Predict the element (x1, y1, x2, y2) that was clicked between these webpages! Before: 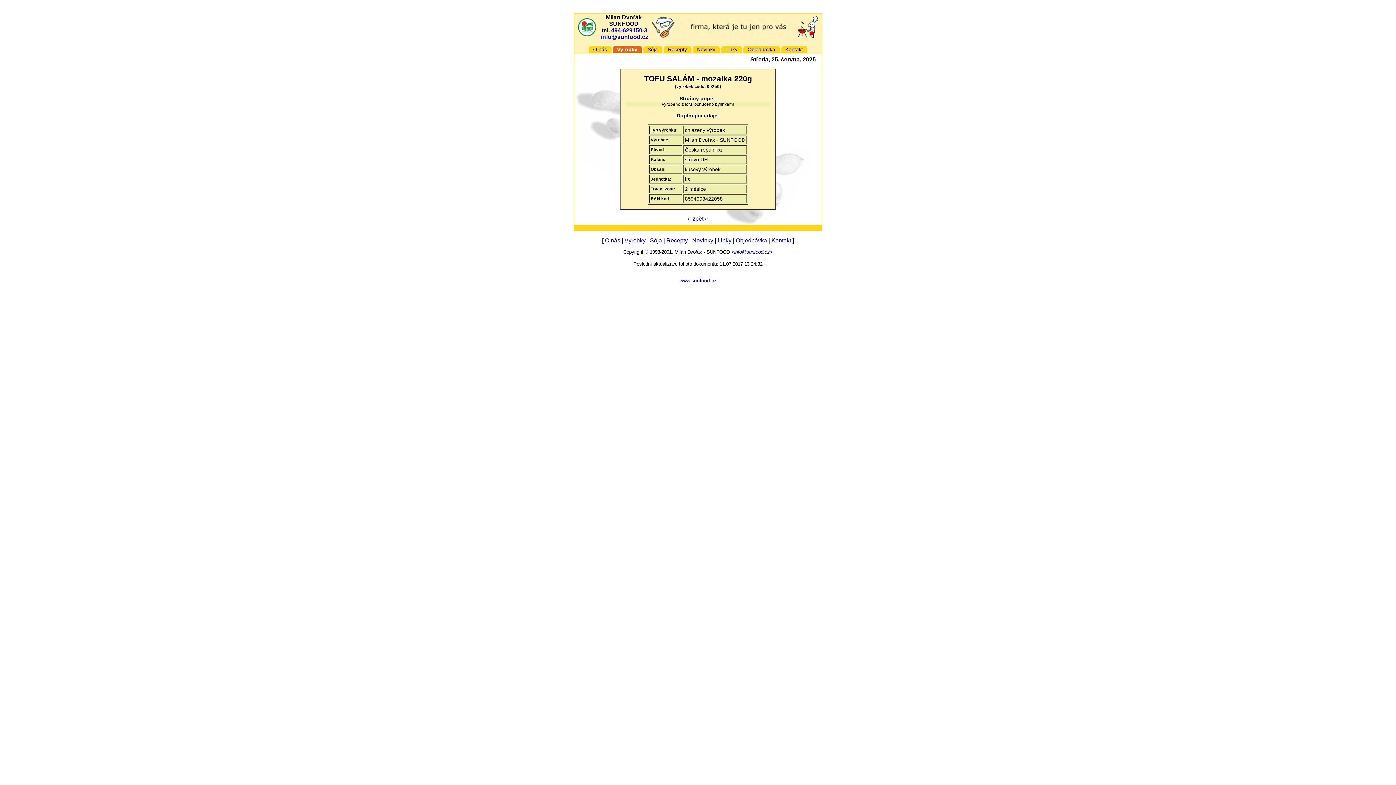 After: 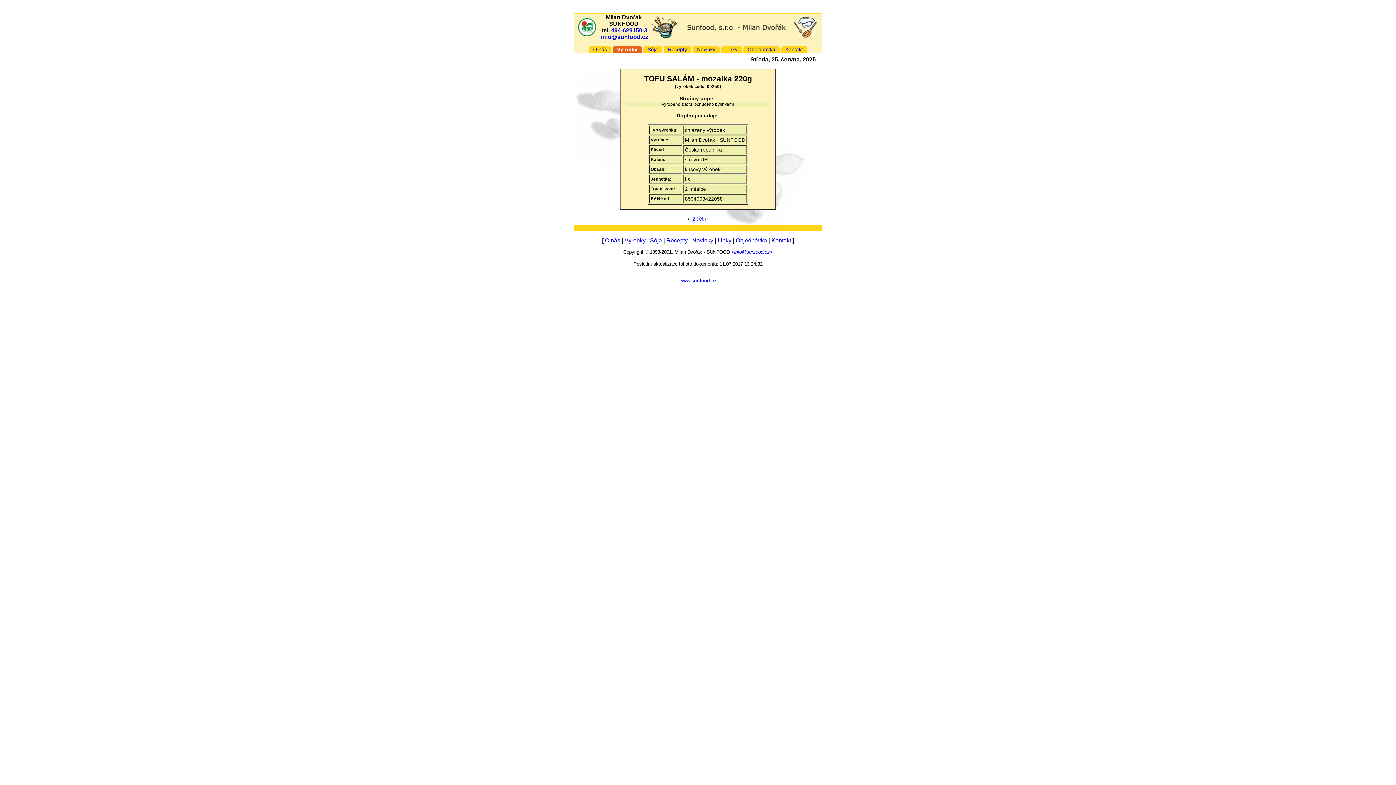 Action: label: <info@sunfood.cz> bbox: (731, 249, 772, 254)